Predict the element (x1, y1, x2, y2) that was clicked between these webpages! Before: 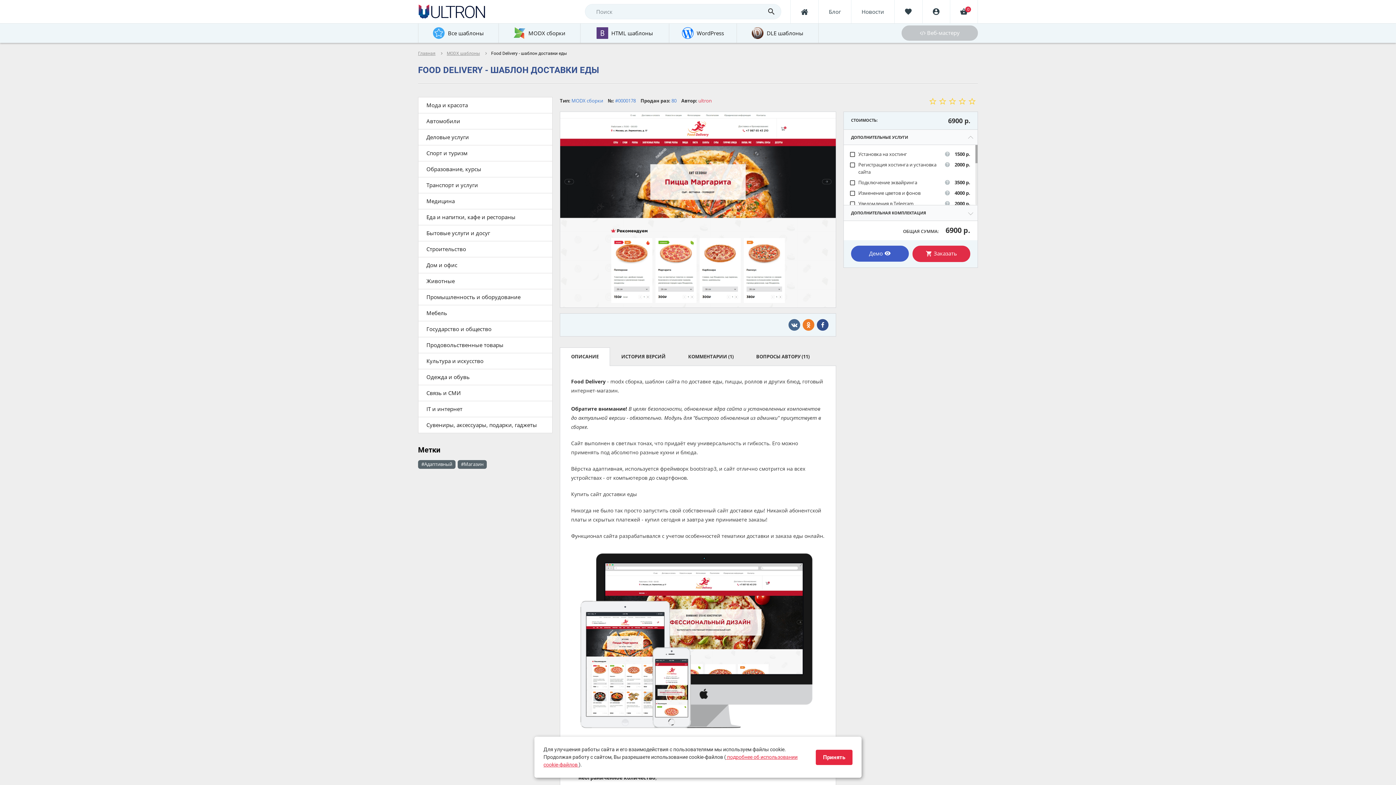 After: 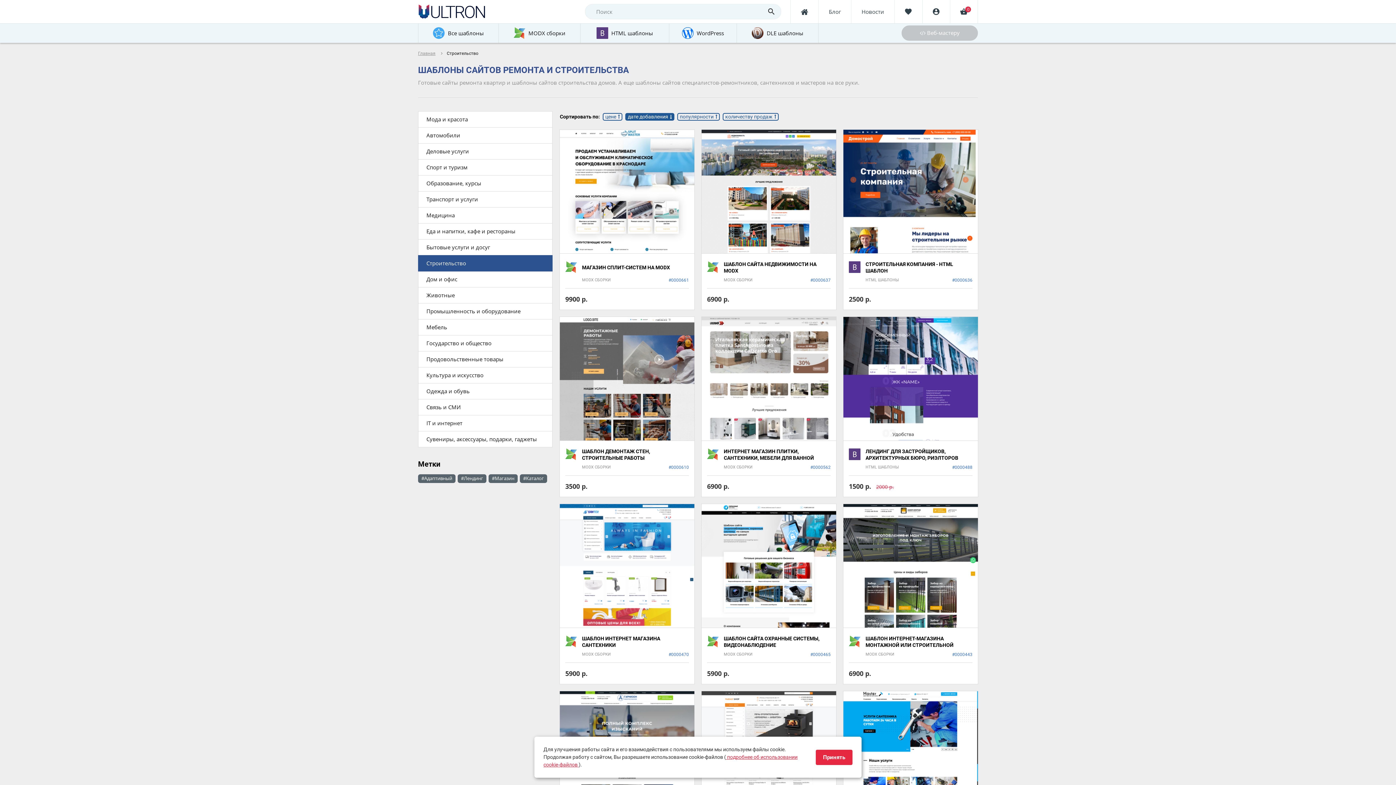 Action: label: Строительство bbox: (418, 241, 552, 257)